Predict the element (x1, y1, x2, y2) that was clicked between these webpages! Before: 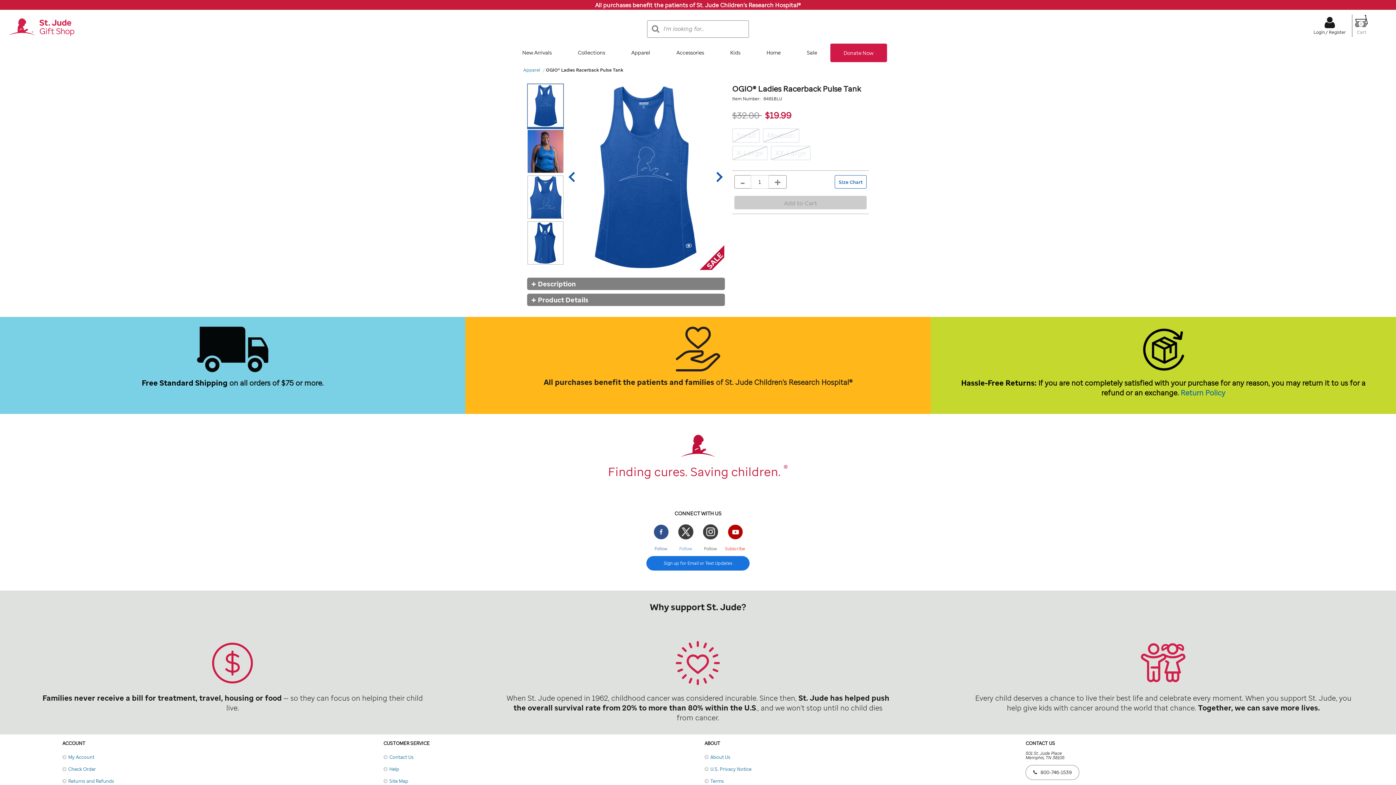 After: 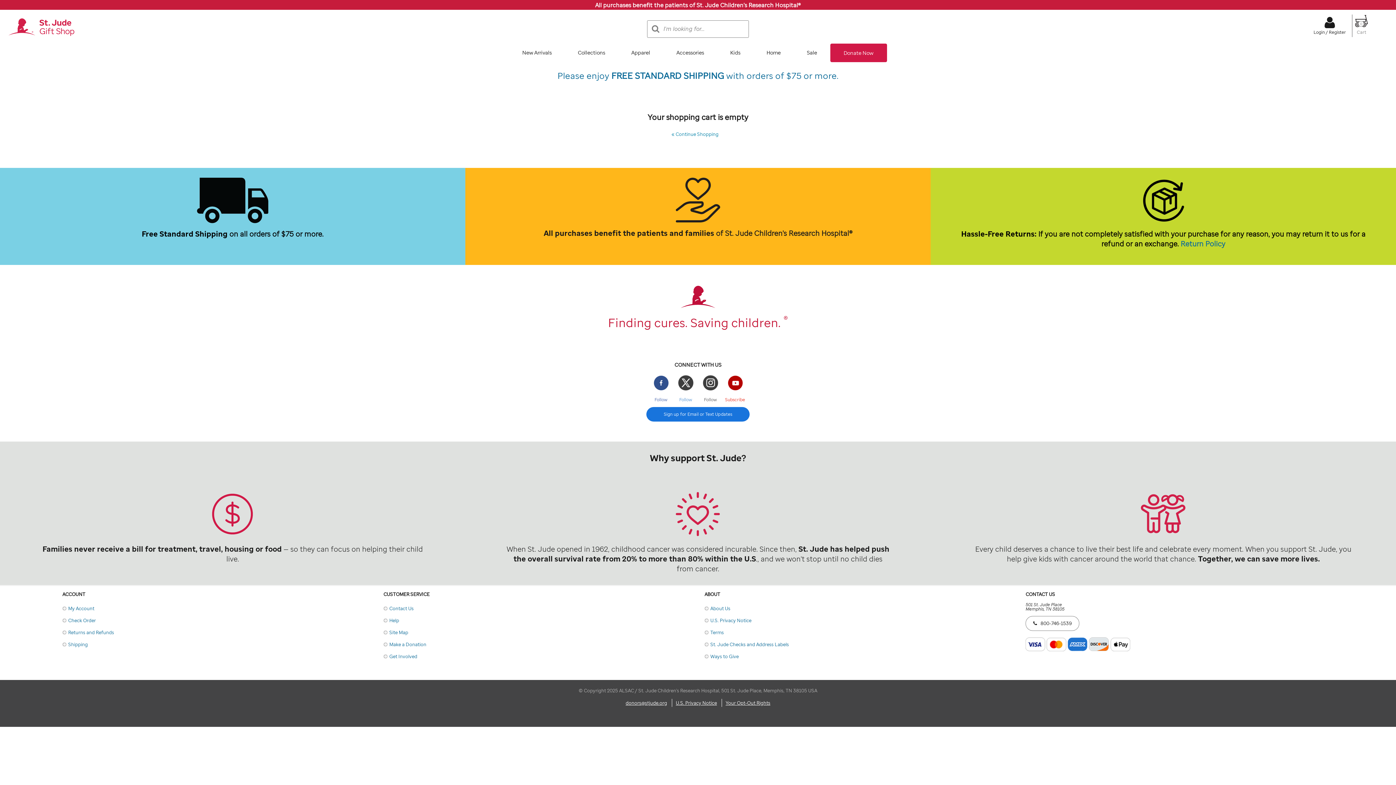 Action: bbox: (1355, 22, 1368, 35) label: Cart
0